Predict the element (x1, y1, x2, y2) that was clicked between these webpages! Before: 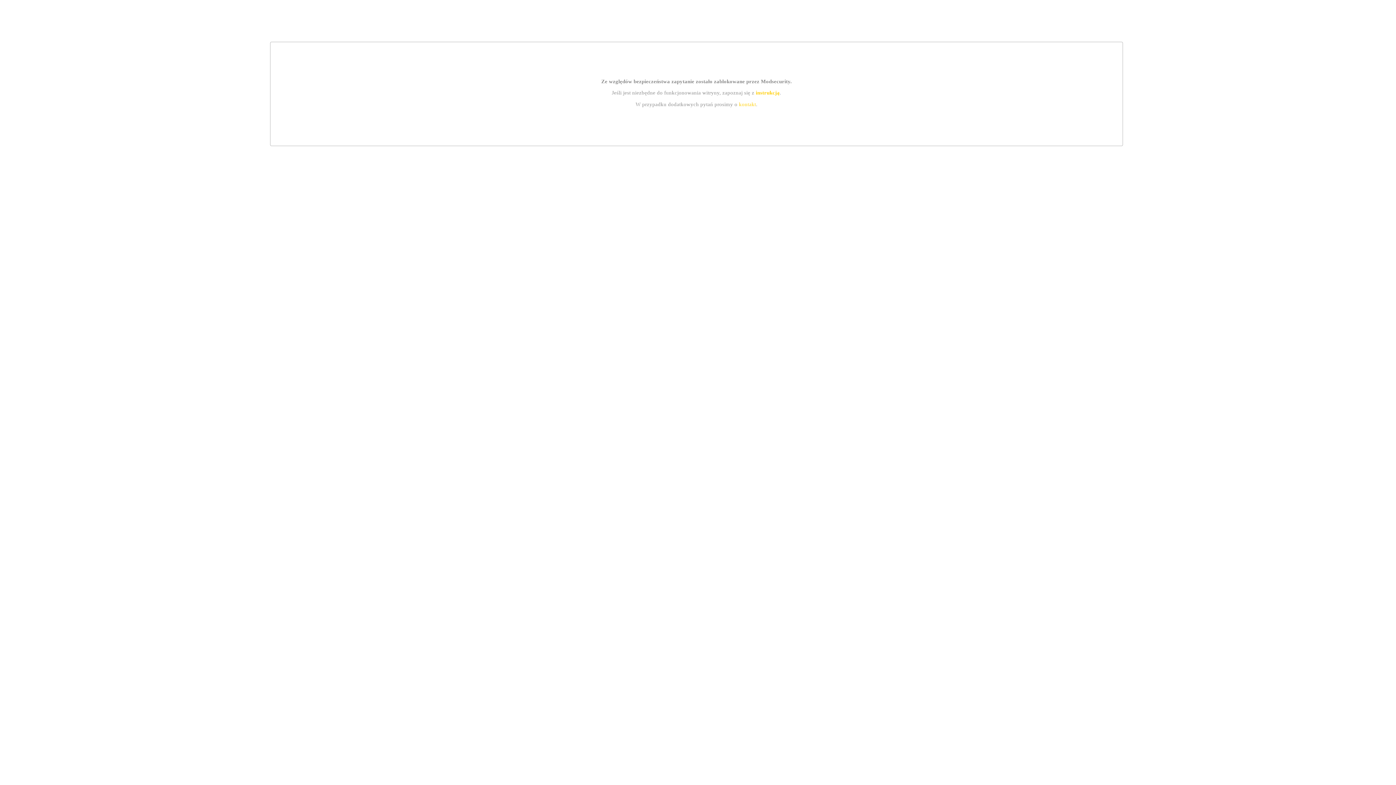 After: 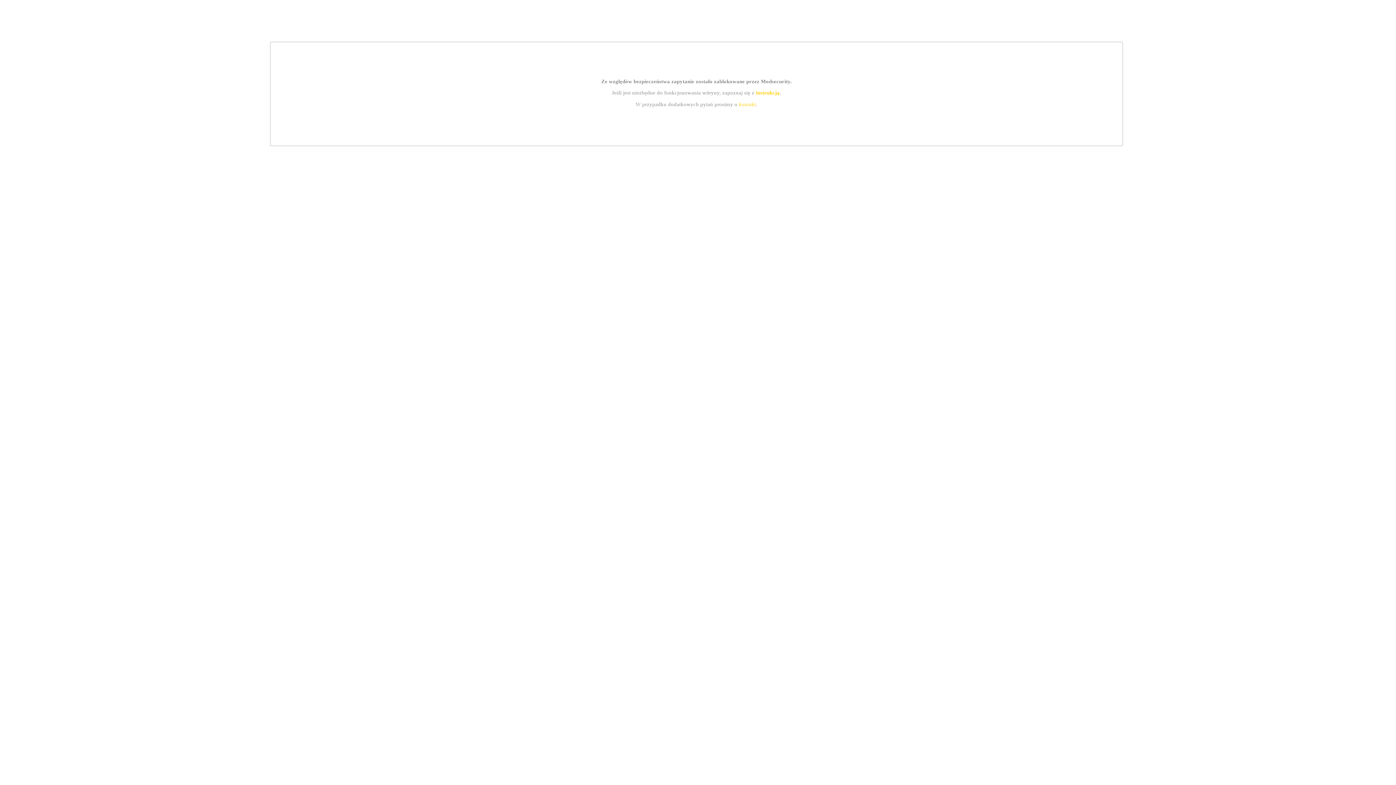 Action: bbox: (755, 89, 779, 95) label: instrukcją